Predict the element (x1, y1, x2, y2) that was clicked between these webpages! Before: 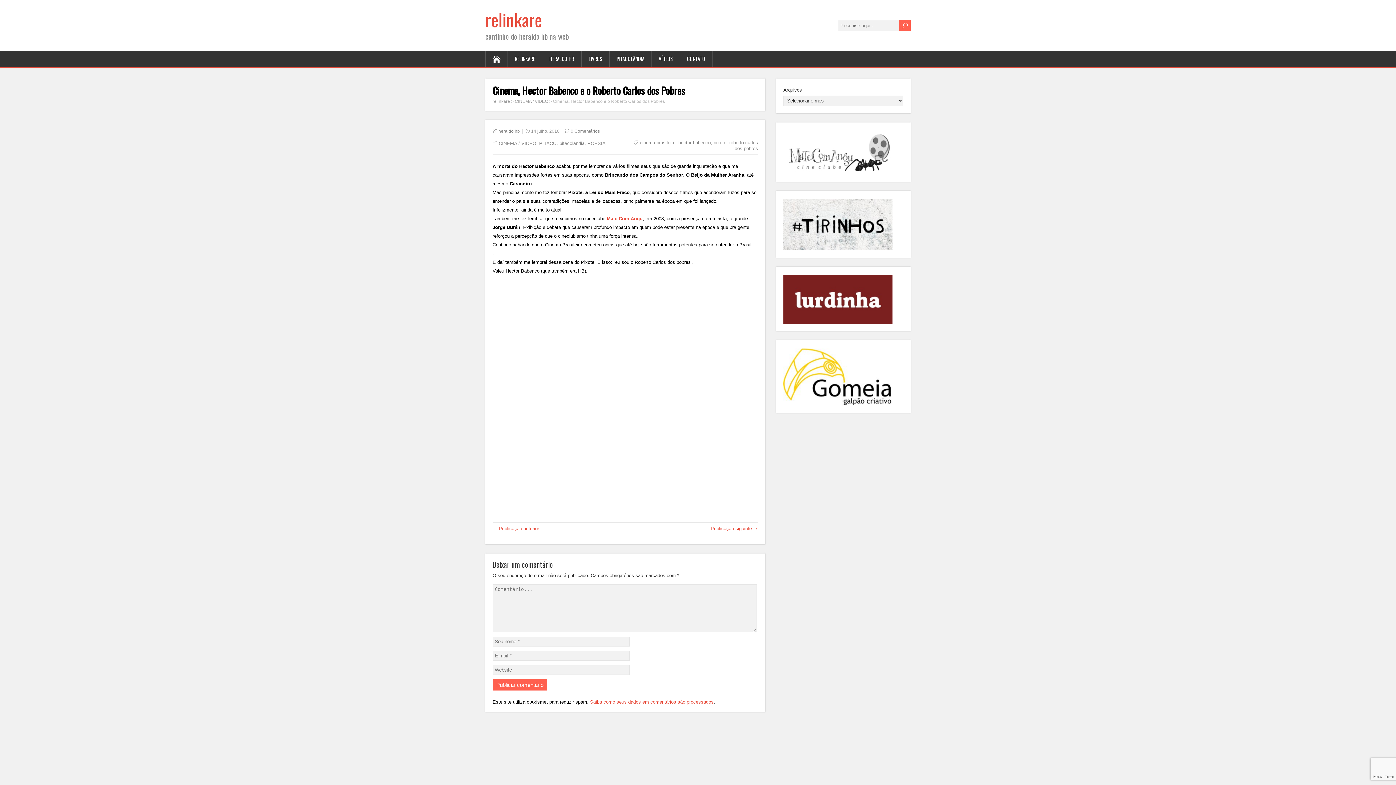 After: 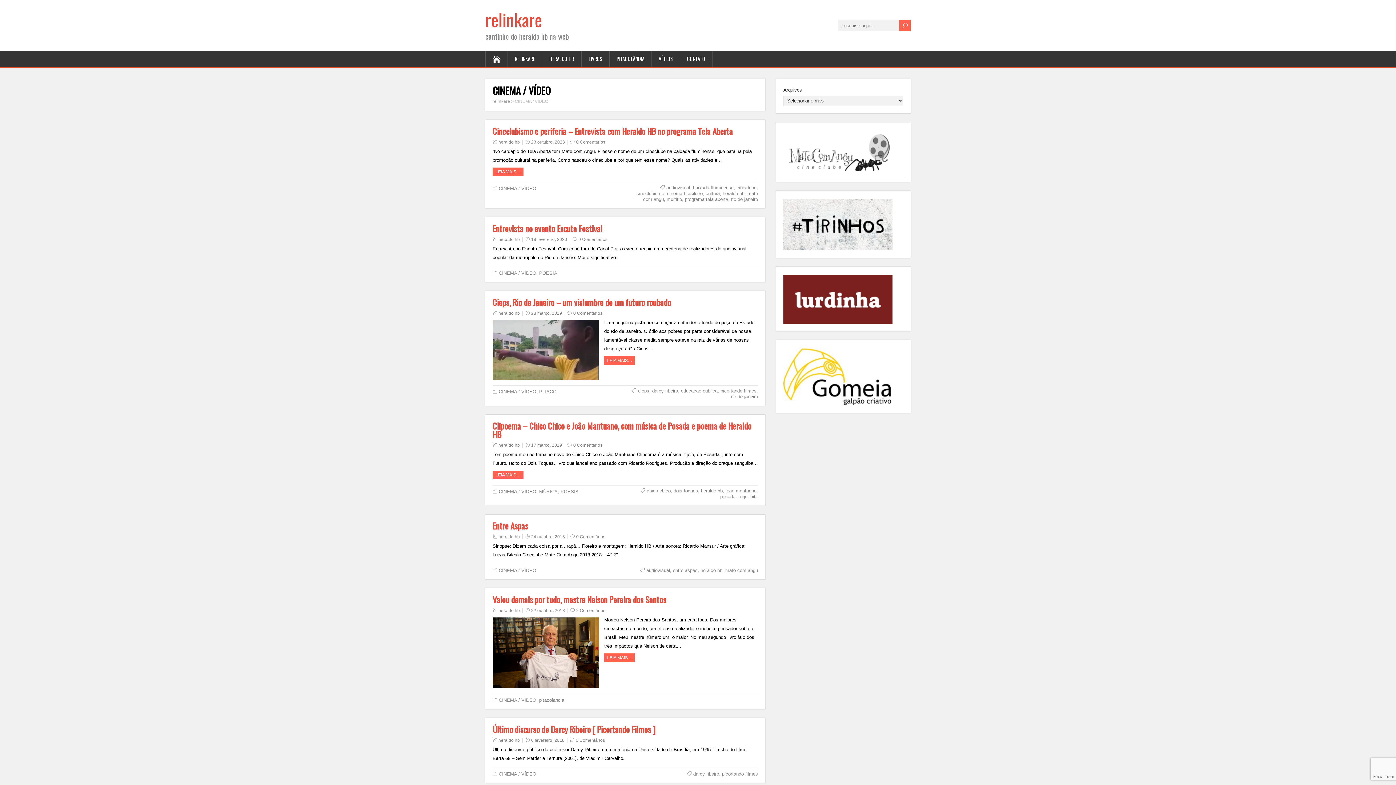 Action: label: CINEMA / VÍDEO bbox: (514, 98, 548, 104)